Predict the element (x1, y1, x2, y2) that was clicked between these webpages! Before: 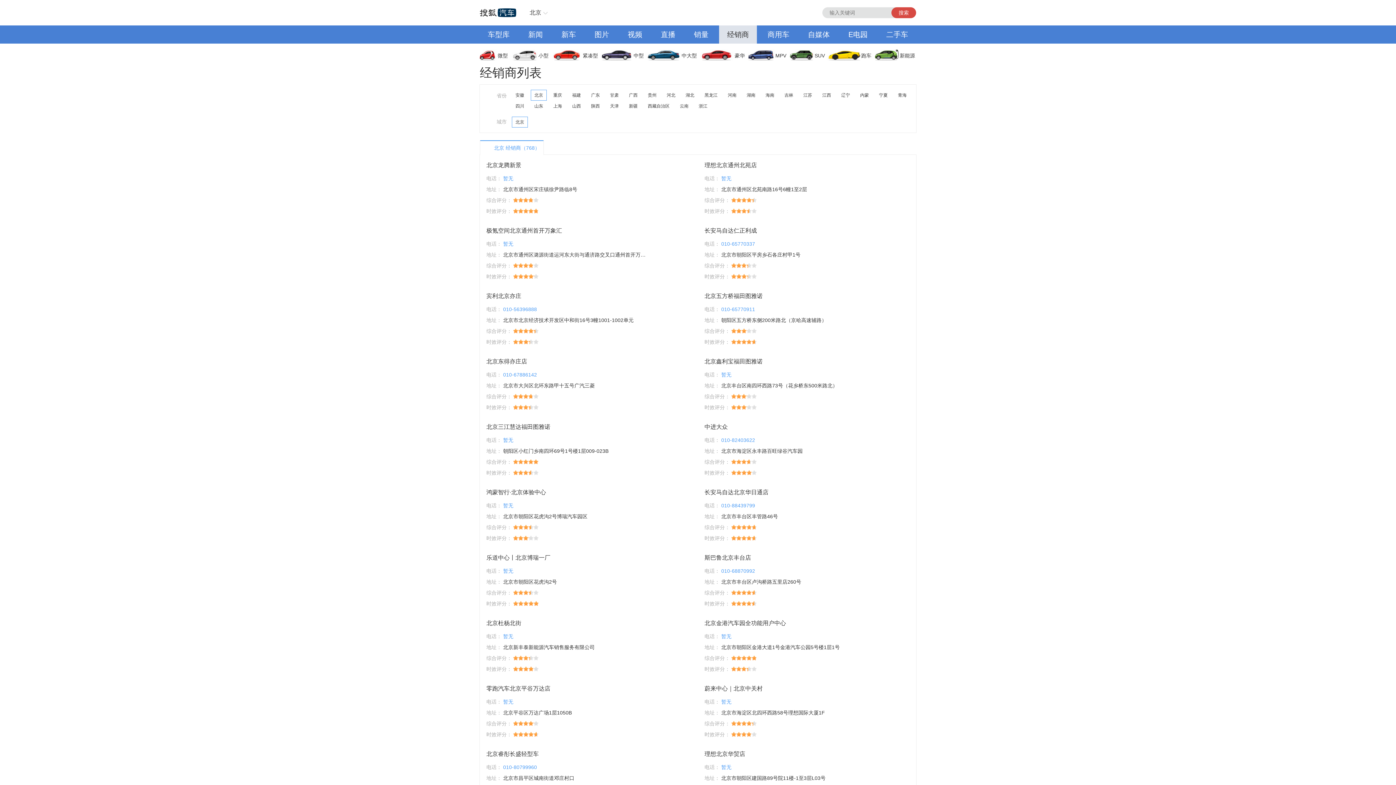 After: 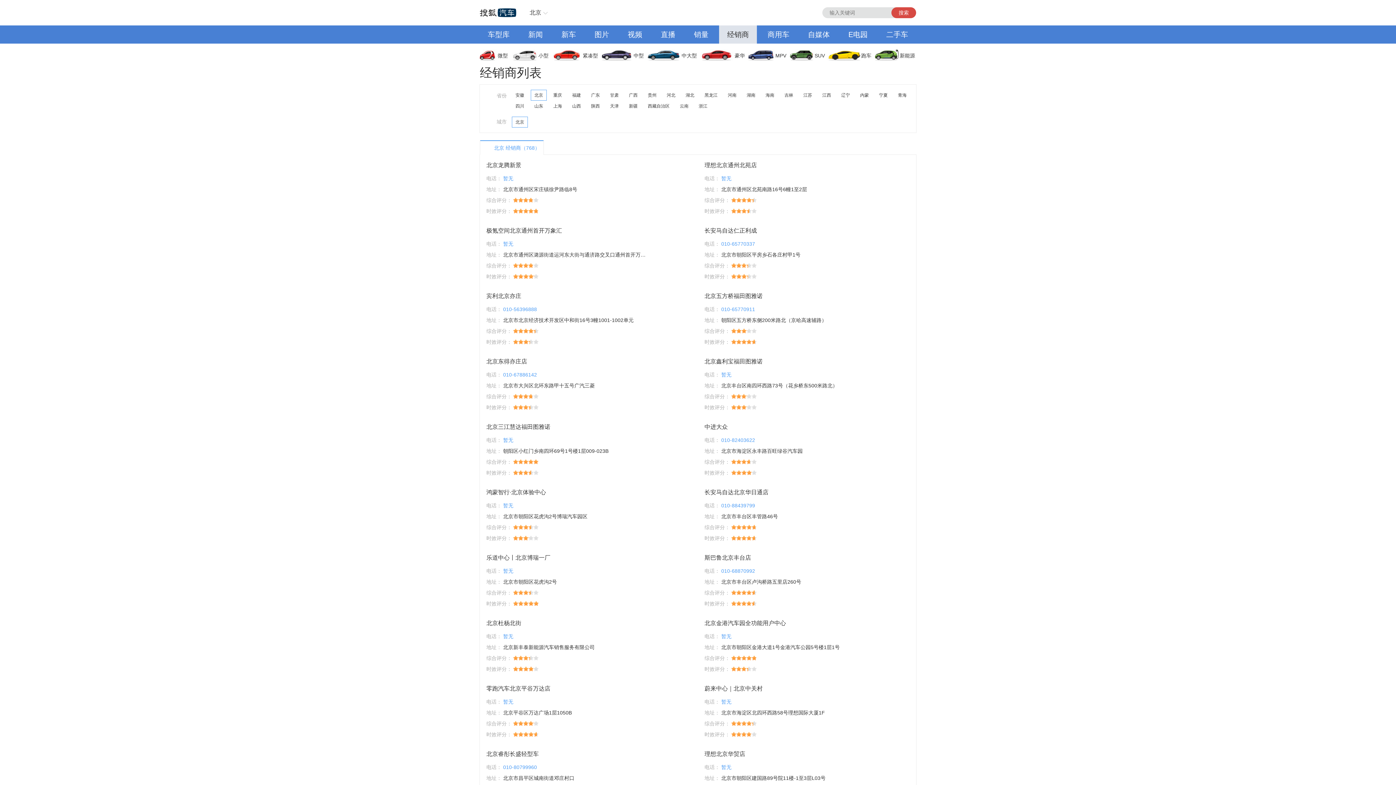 Action: bbox: (480, 25, 517, 43) label: 车型库